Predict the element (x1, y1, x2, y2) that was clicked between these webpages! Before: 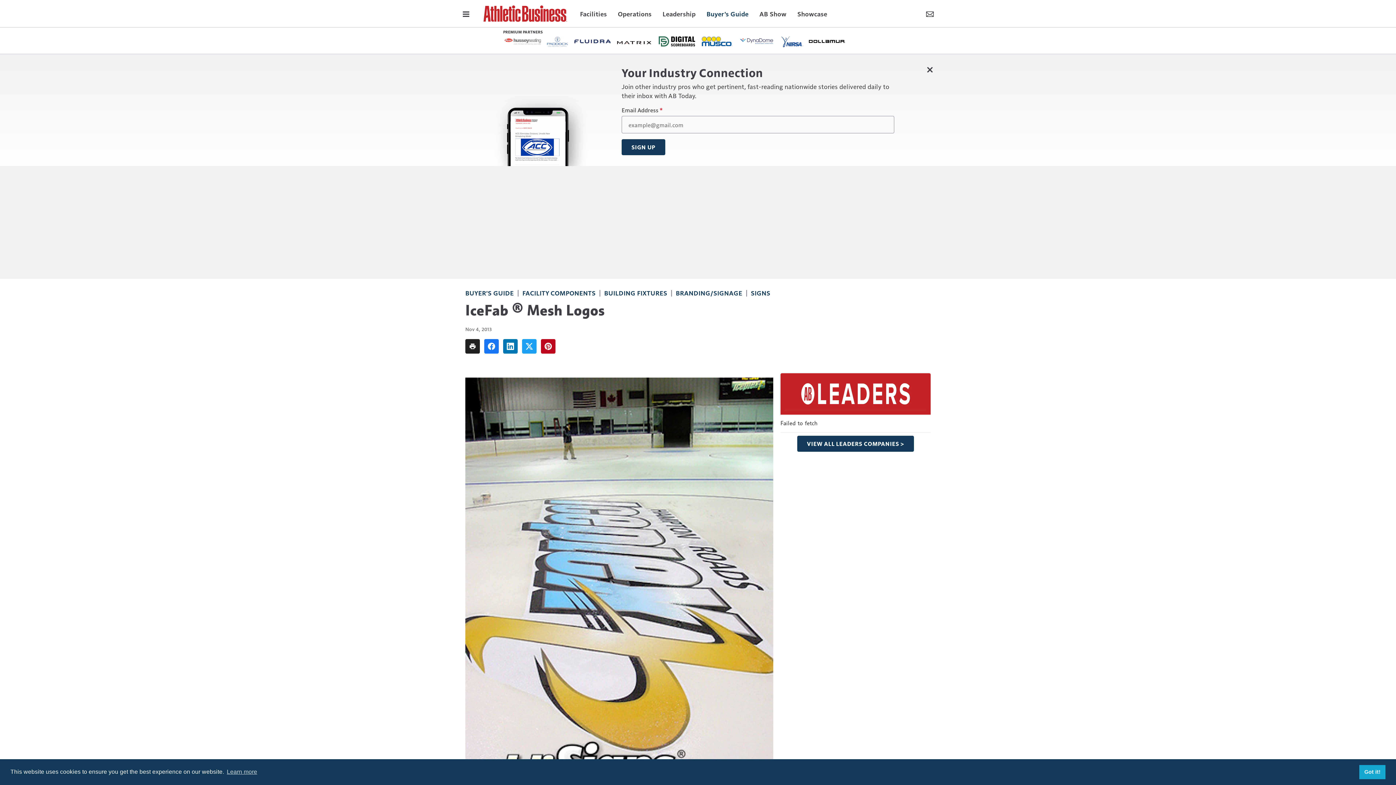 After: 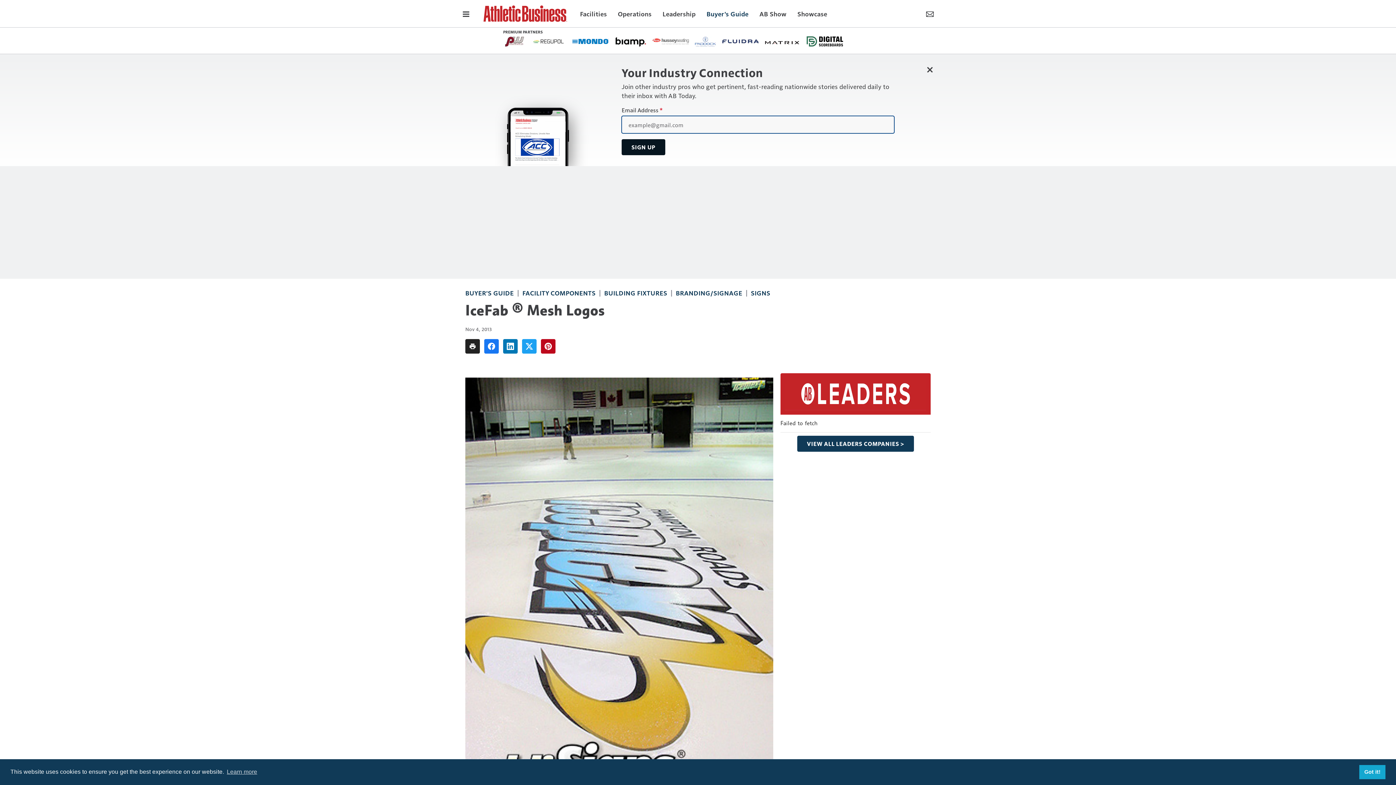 Action: bbox: (621, 139, 665, 155) label: SIGN UP